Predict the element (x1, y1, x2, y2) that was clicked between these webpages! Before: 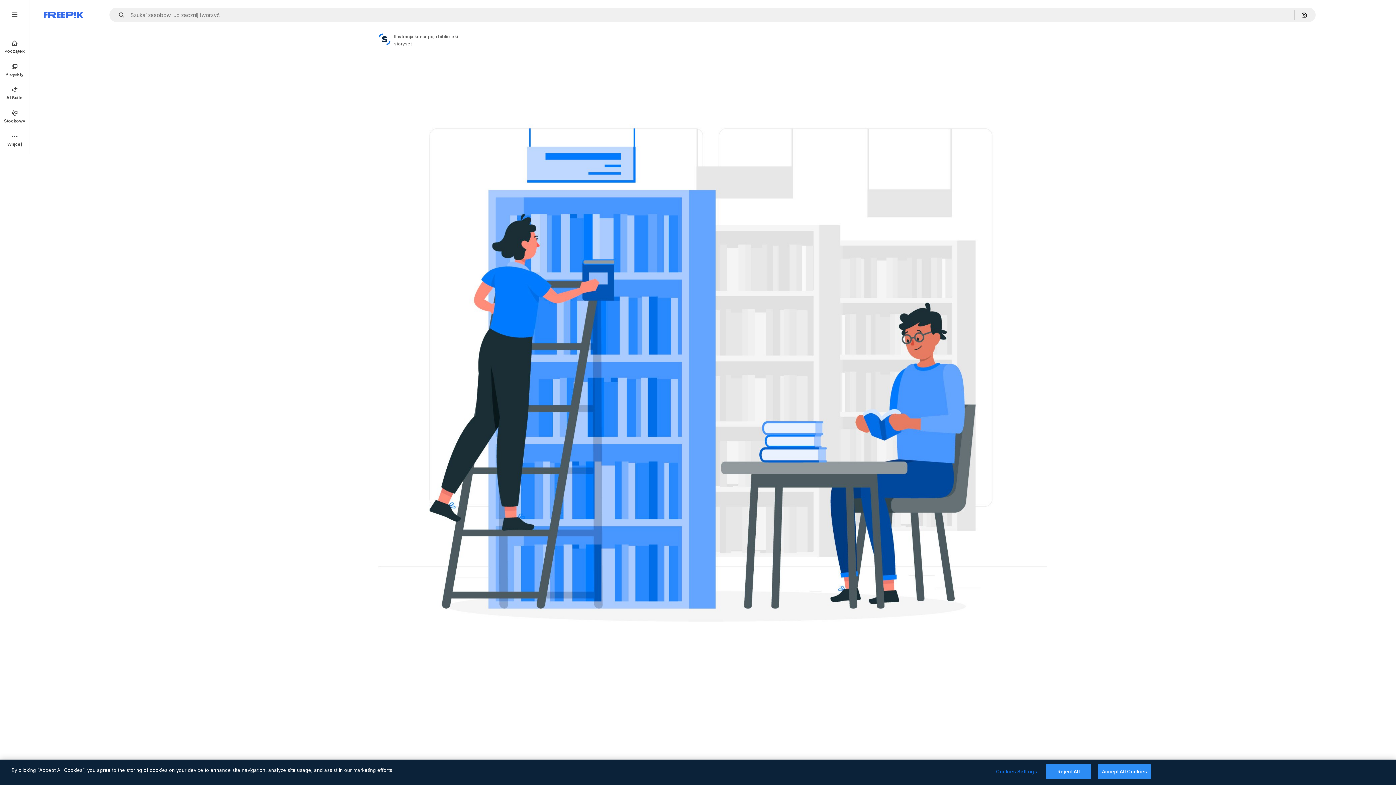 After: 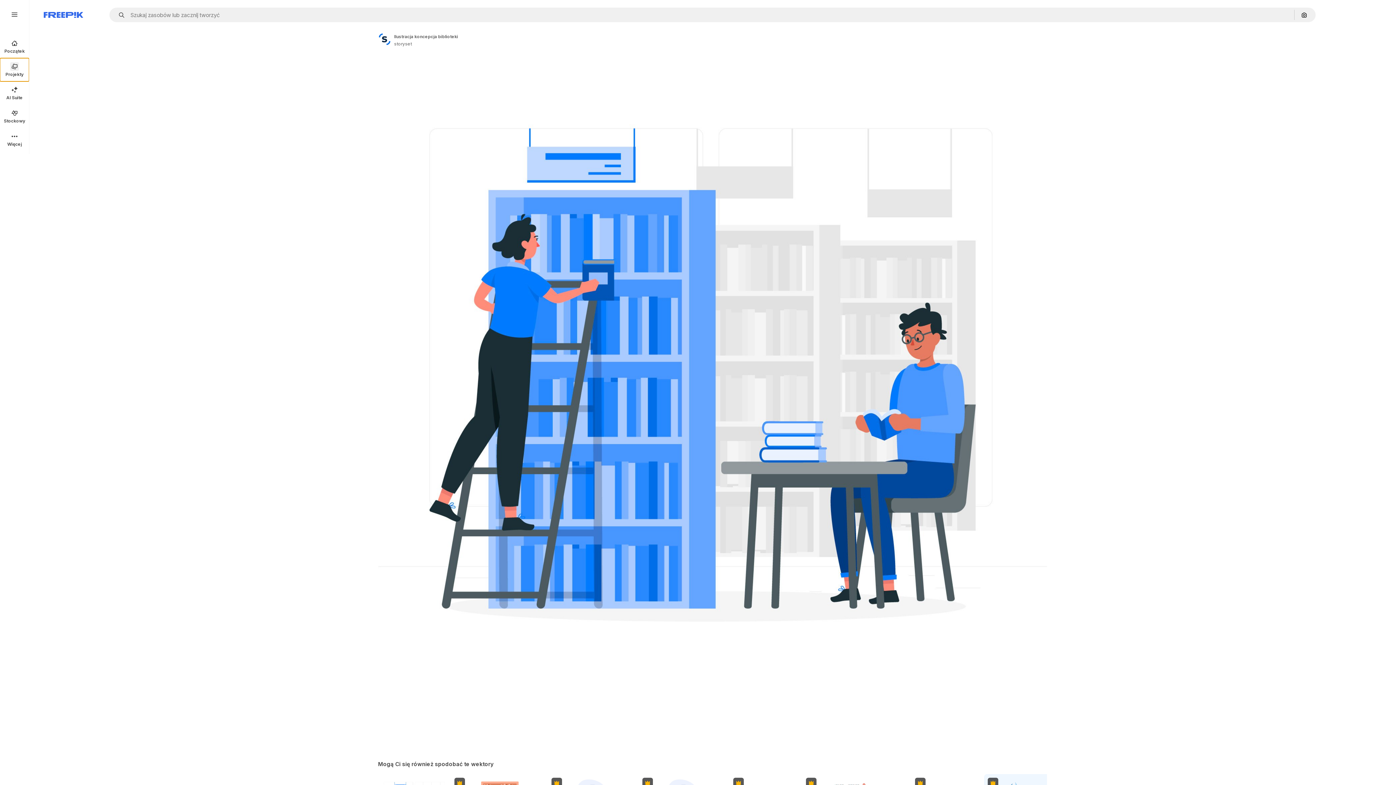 Action: bbox: (0, 58, 29, 81) label: Projekty